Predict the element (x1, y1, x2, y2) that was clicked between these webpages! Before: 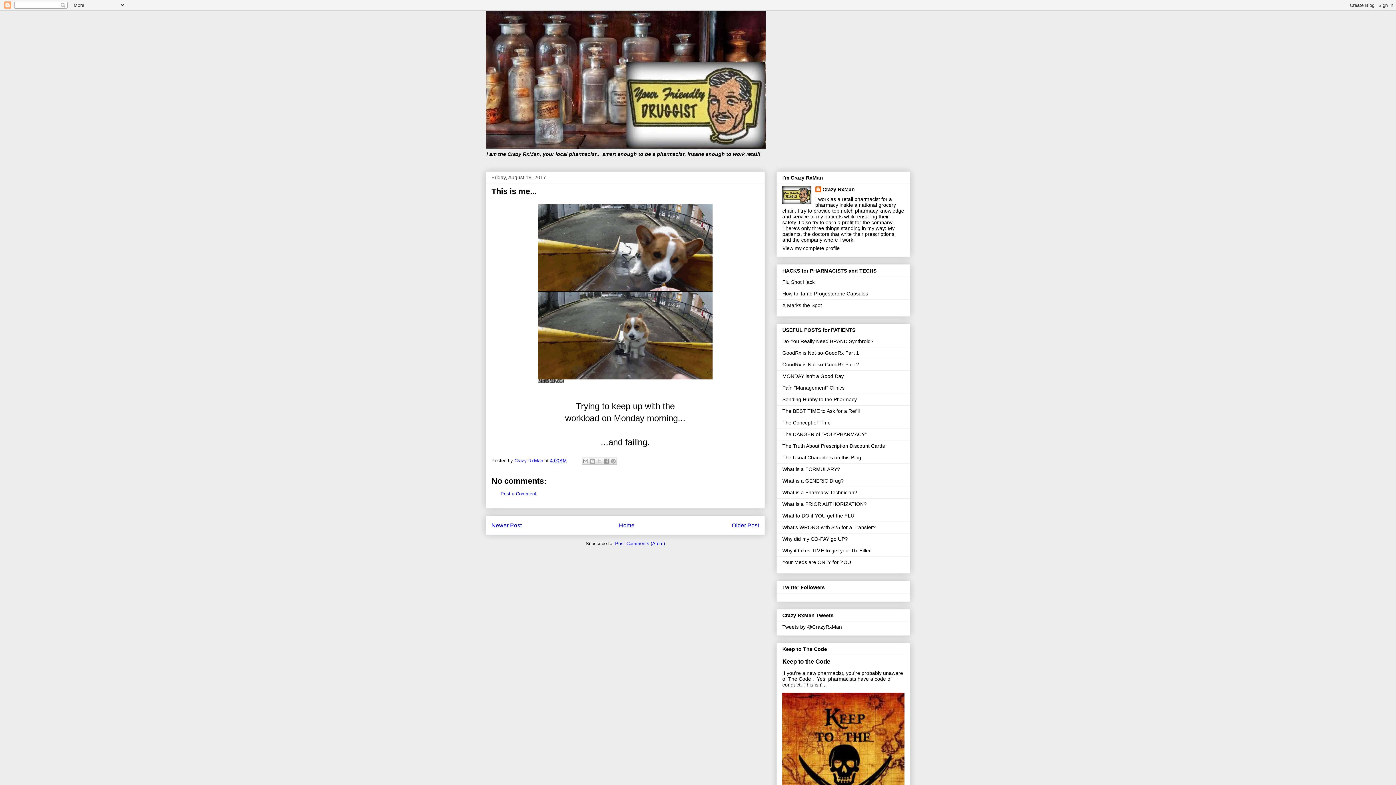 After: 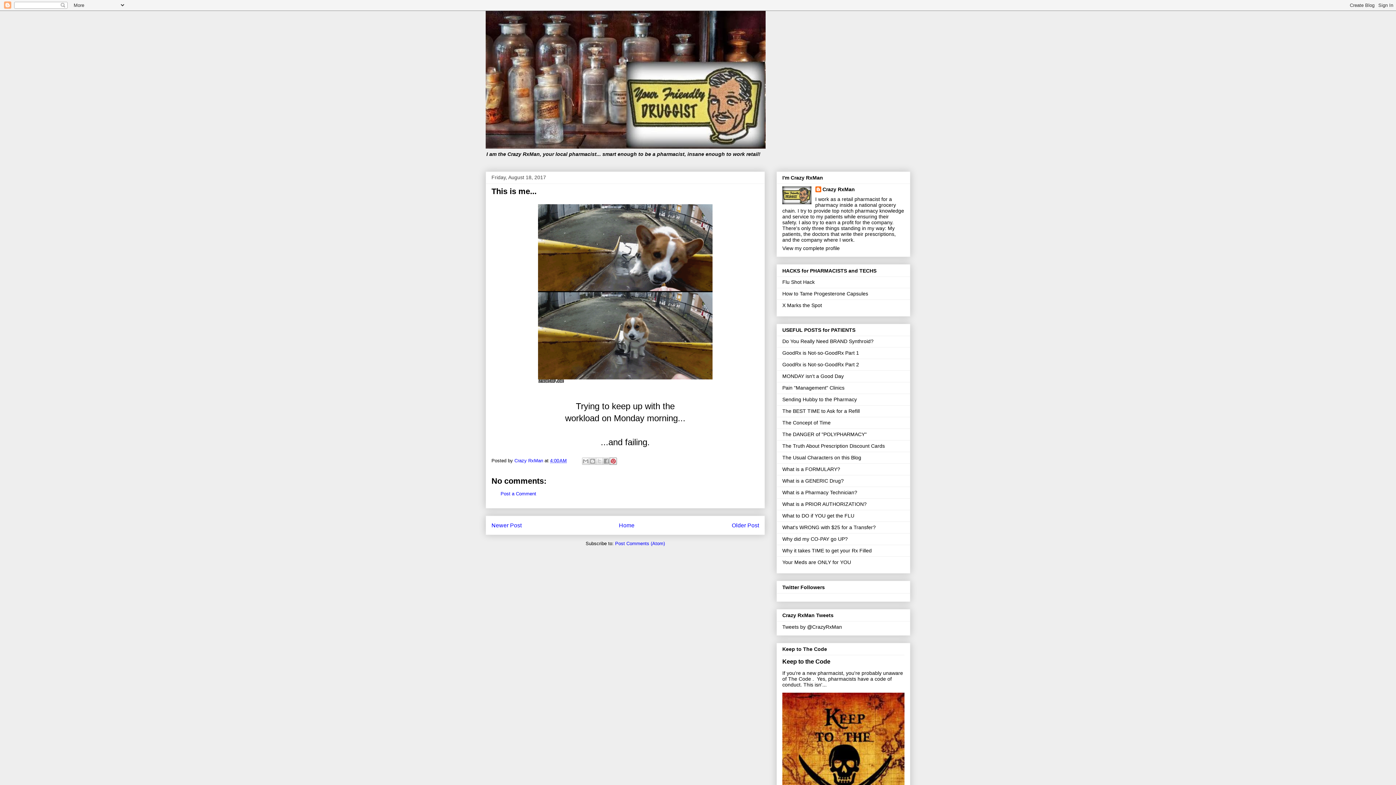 Action: label: Share to Pinterest bbox: (609, 457, 617, 465)